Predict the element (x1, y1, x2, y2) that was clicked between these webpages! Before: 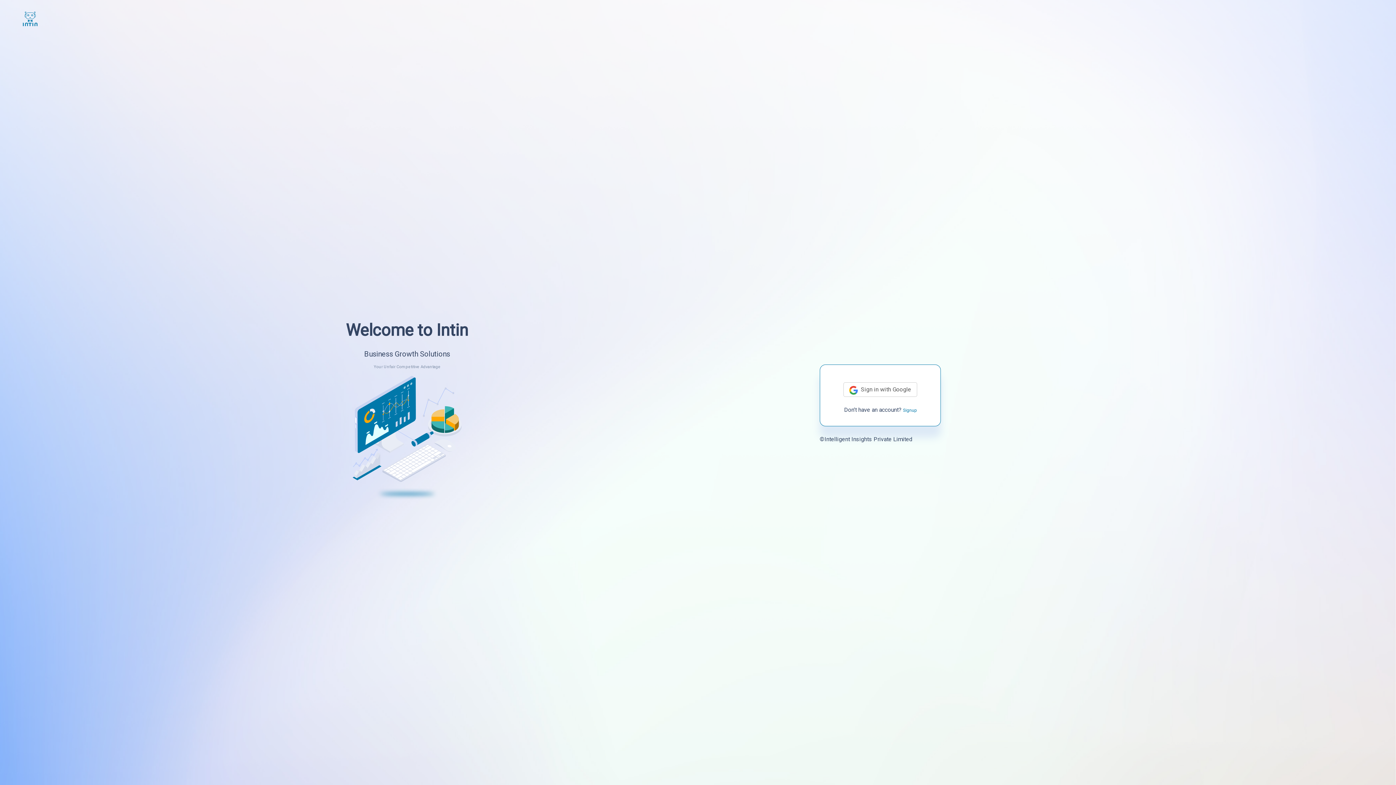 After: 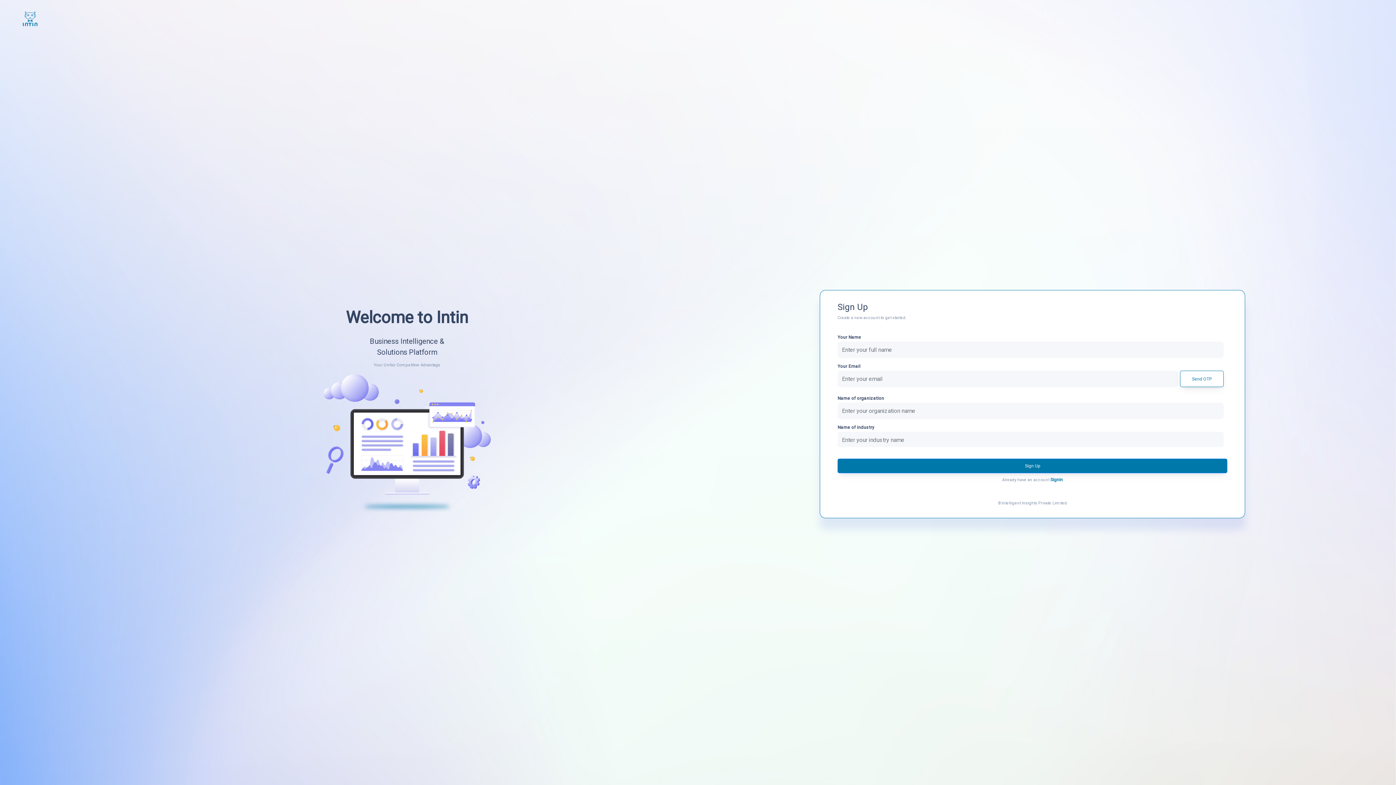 Action: label: Signup bbox: (903, 408, 916, 413)